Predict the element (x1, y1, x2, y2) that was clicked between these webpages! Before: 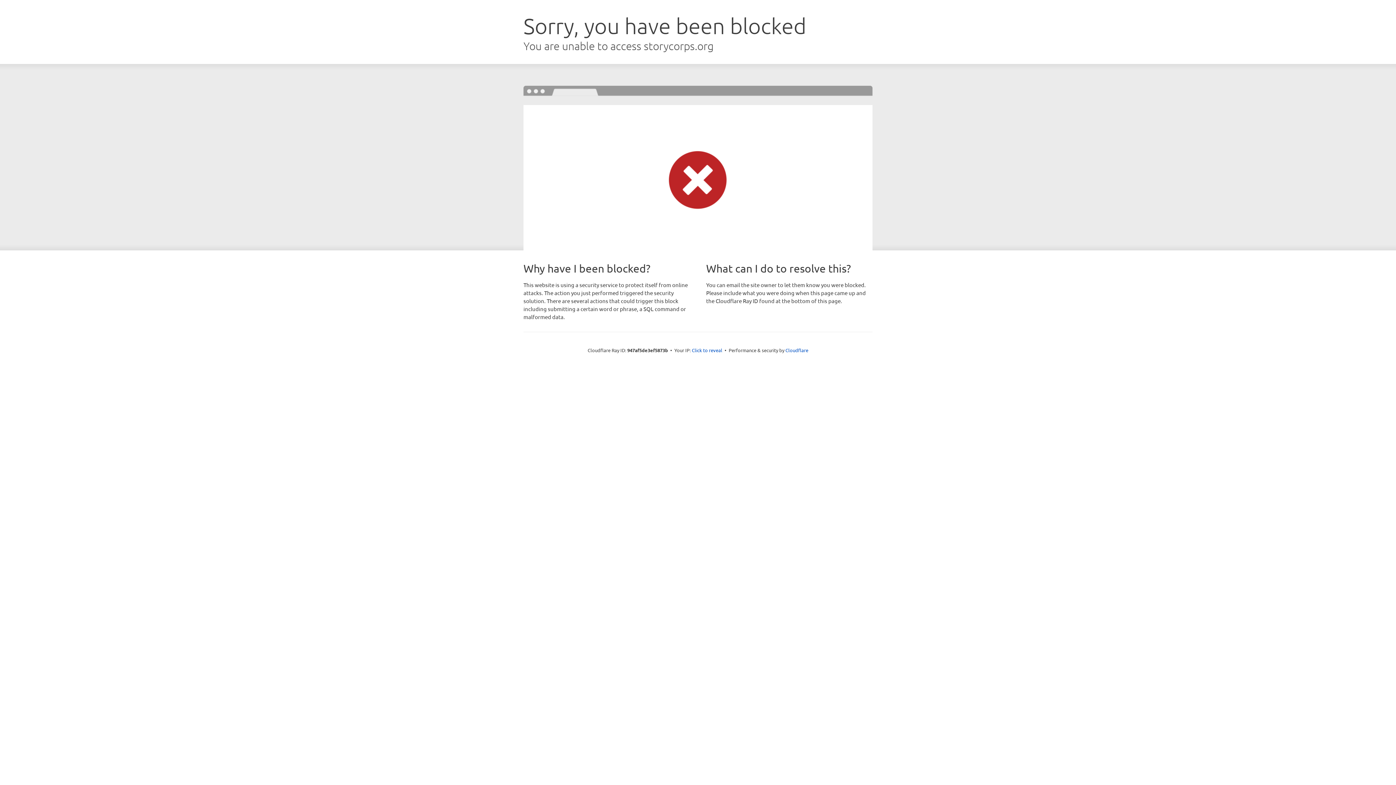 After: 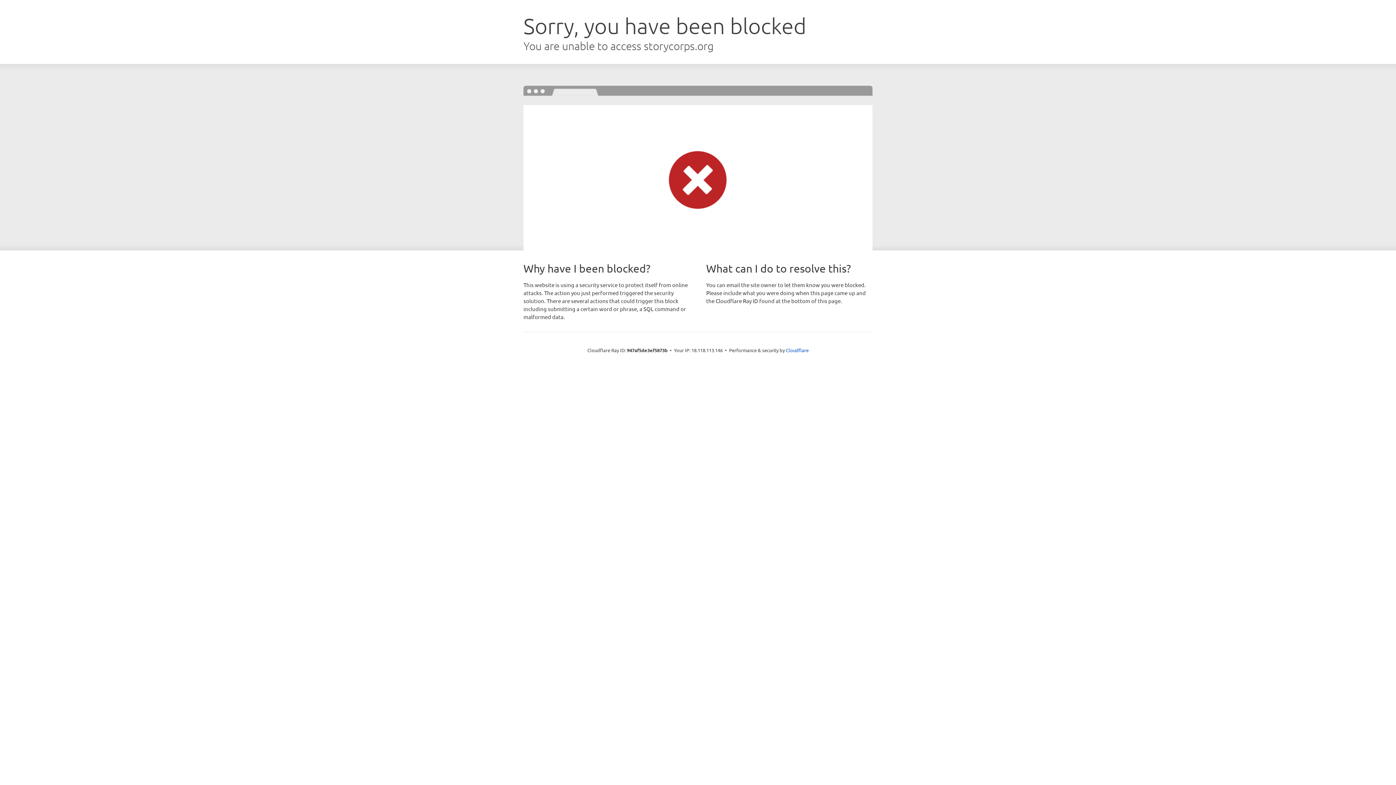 Action: label: Click to reveal bbox: (692, 346, 722, 353)